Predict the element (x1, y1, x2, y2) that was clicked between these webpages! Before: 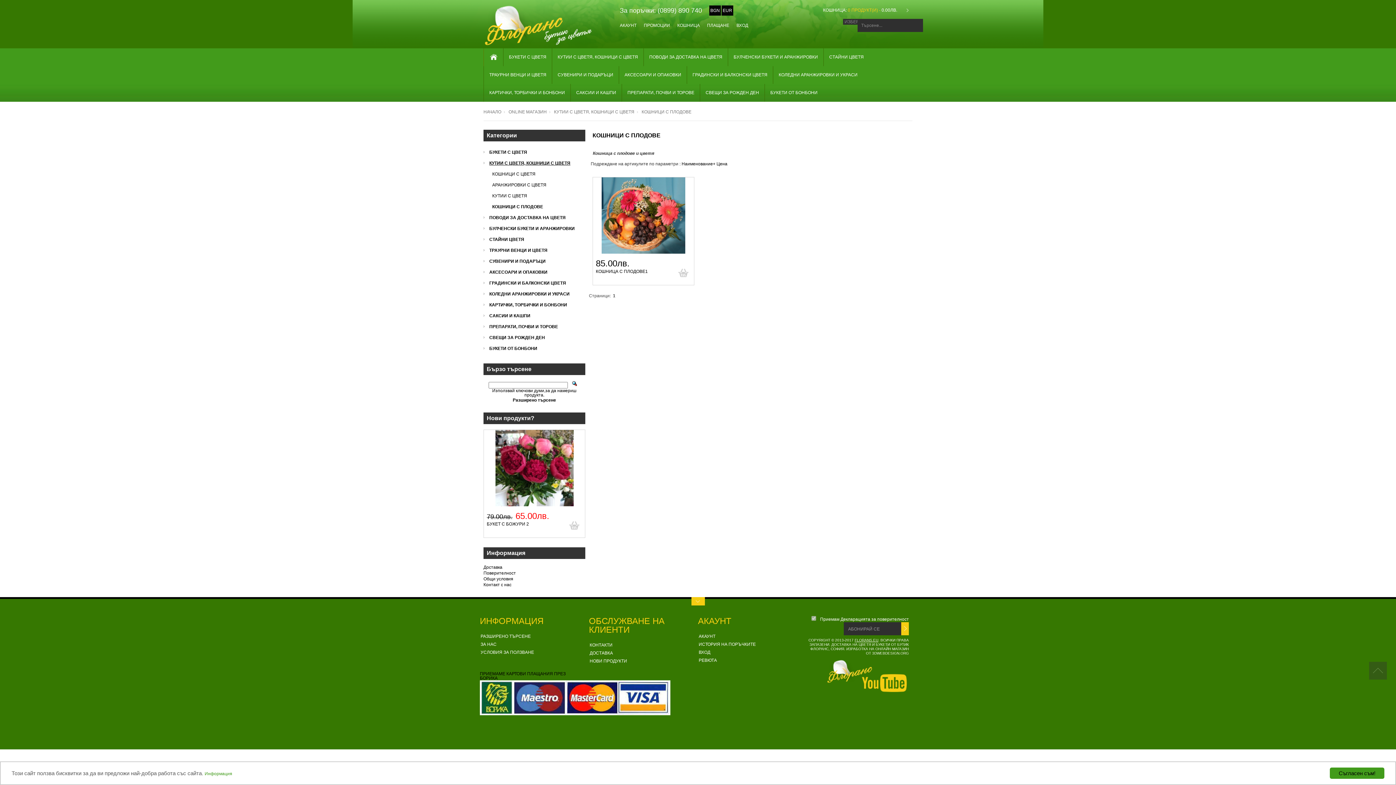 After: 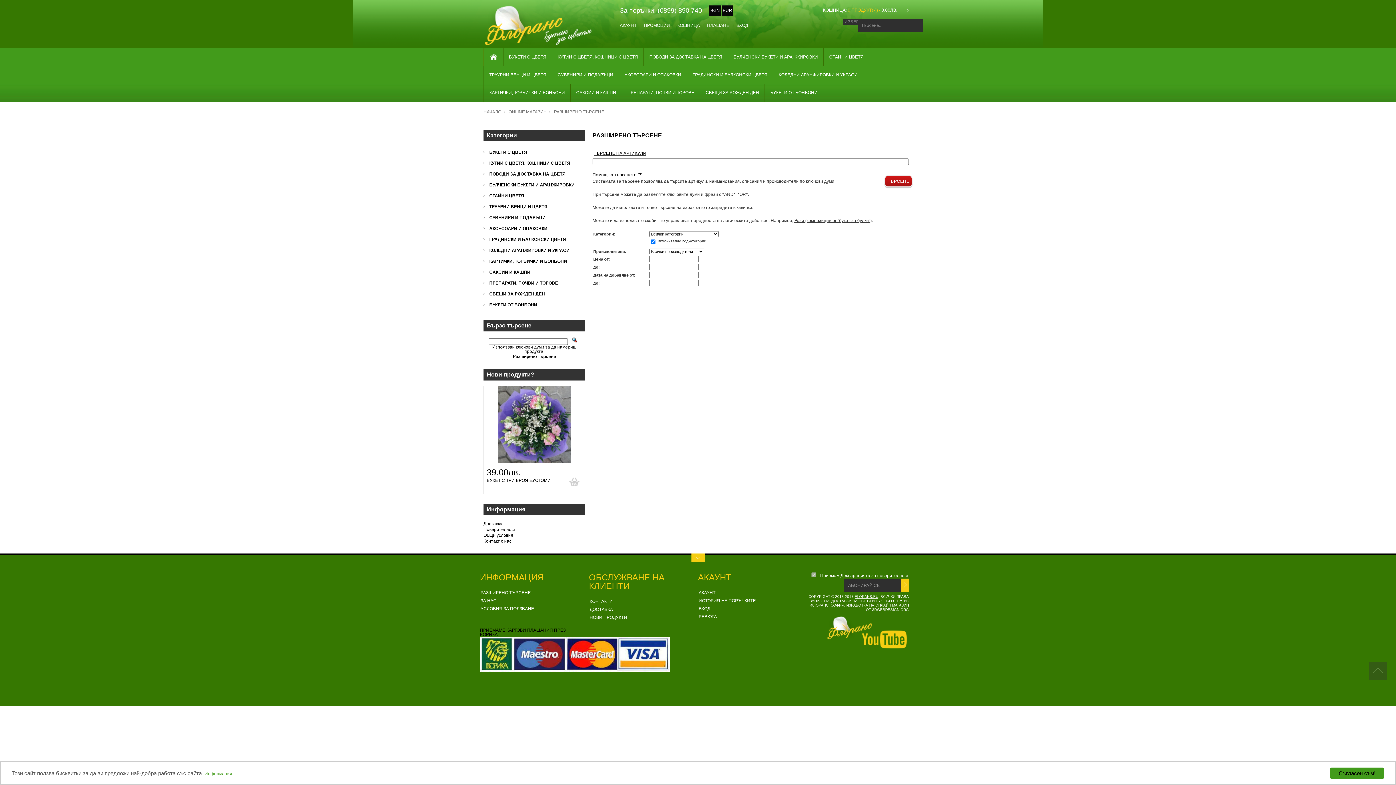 Action: bbox: (480, 634, 530, 639) label: РАЗШИРЕНО ТЪРСЕНЕ